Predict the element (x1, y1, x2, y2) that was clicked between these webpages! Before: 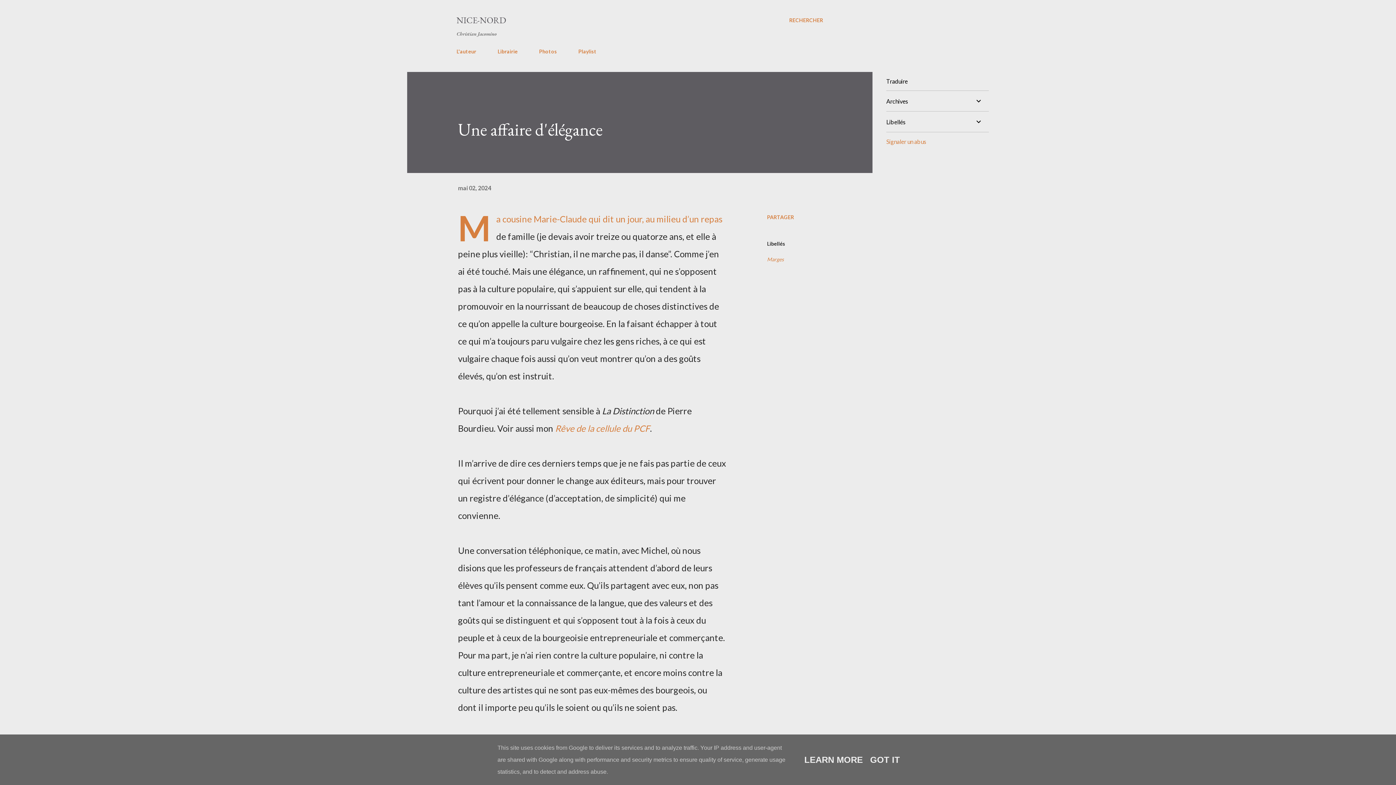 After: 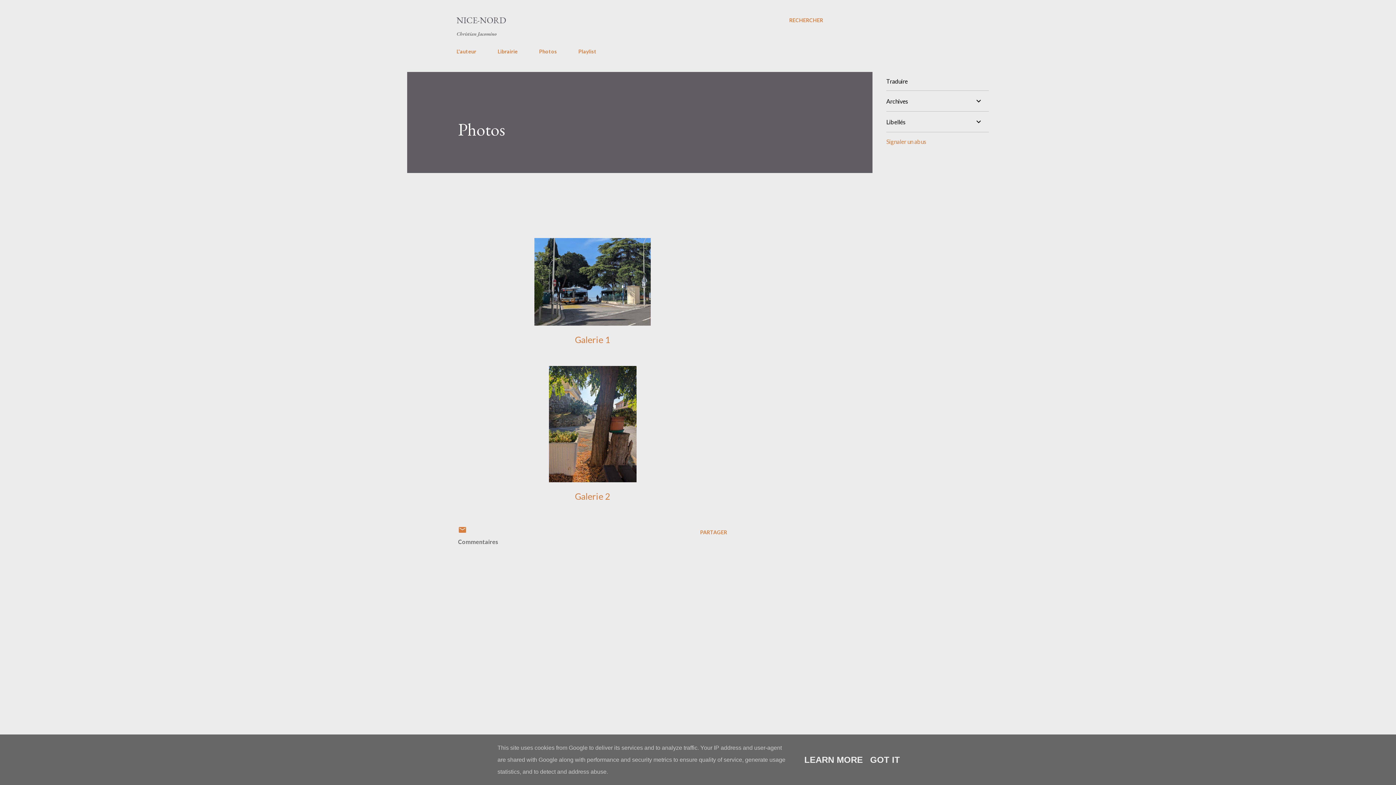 Action: bbox: (534, 44, 561, 58) label: Photos